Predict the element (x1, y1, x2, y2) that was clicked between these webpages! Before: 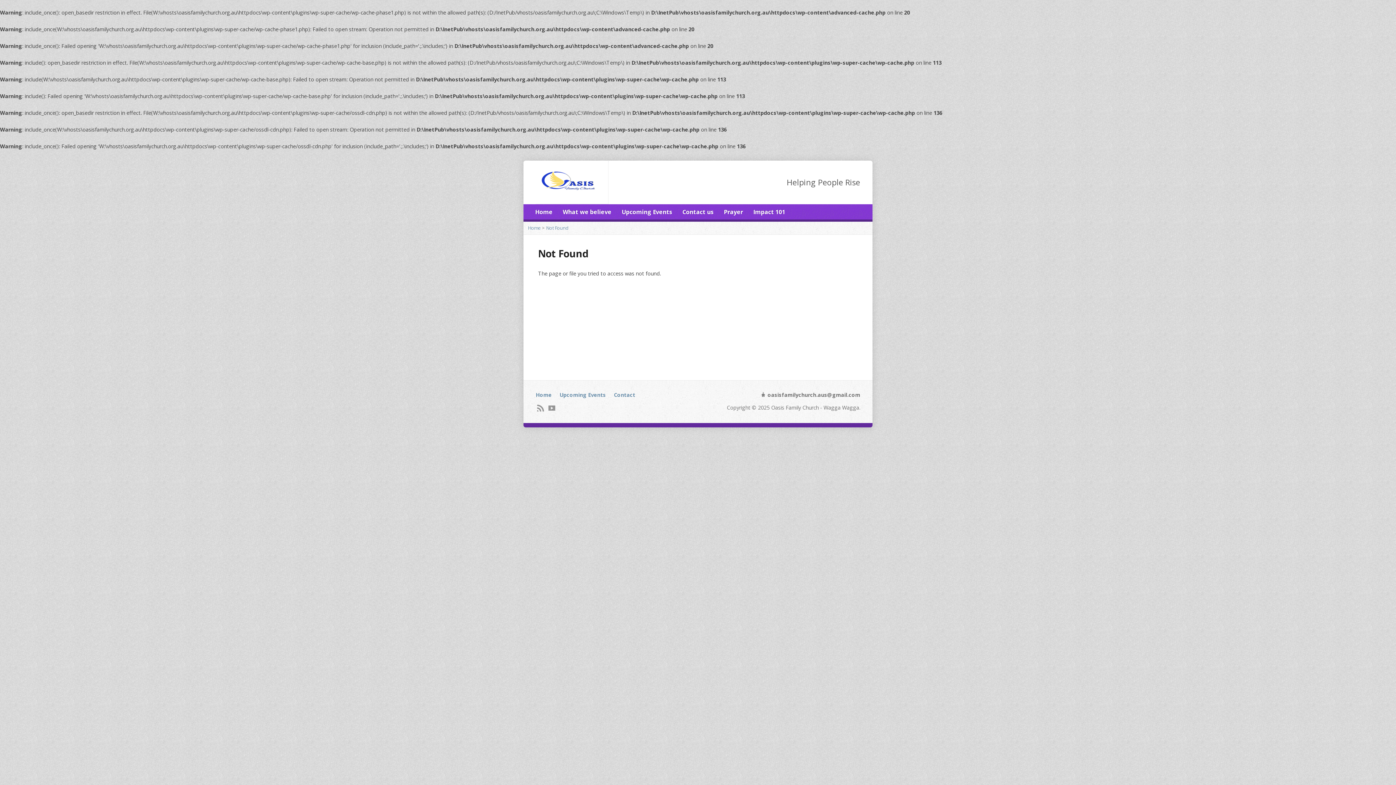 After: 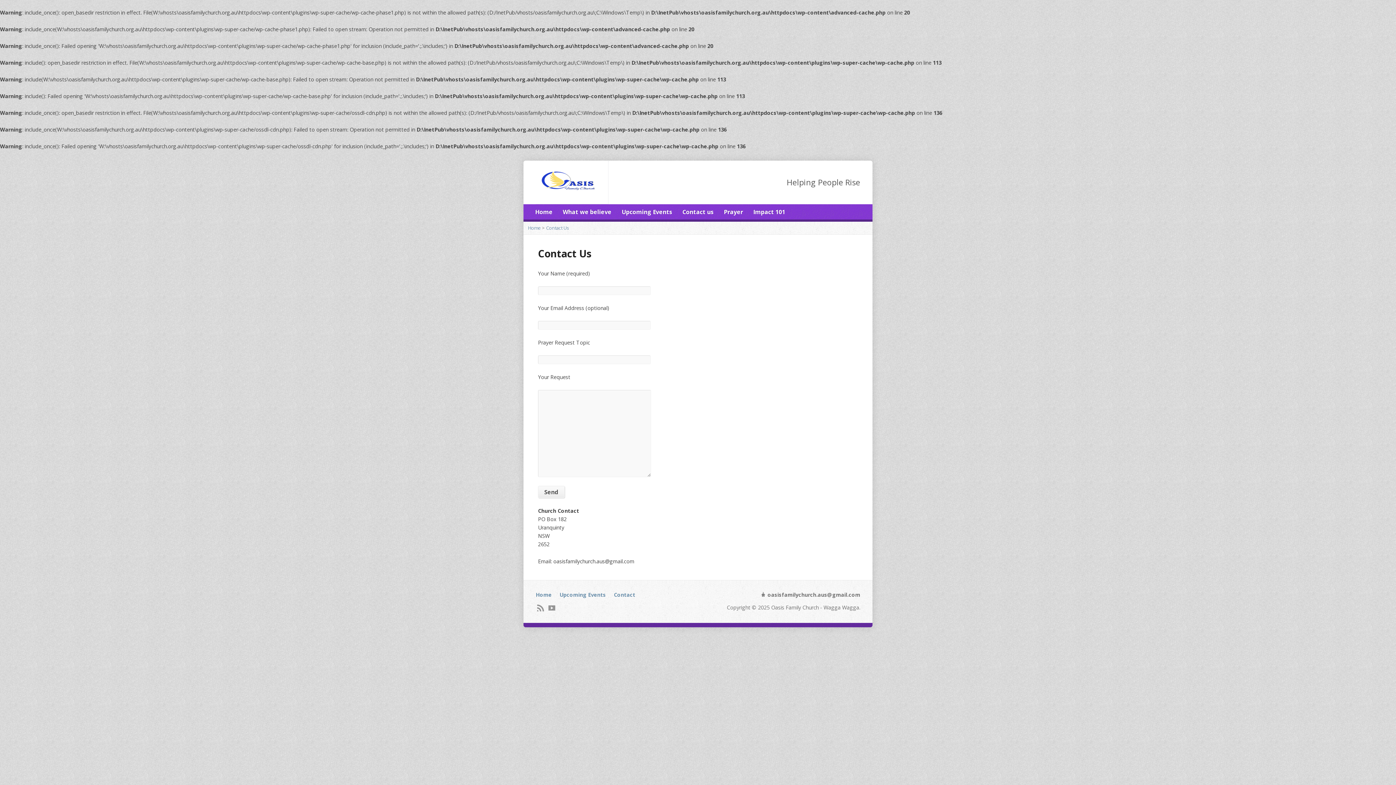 Action: bbox: (614, 391, 635, 398) label: Contact